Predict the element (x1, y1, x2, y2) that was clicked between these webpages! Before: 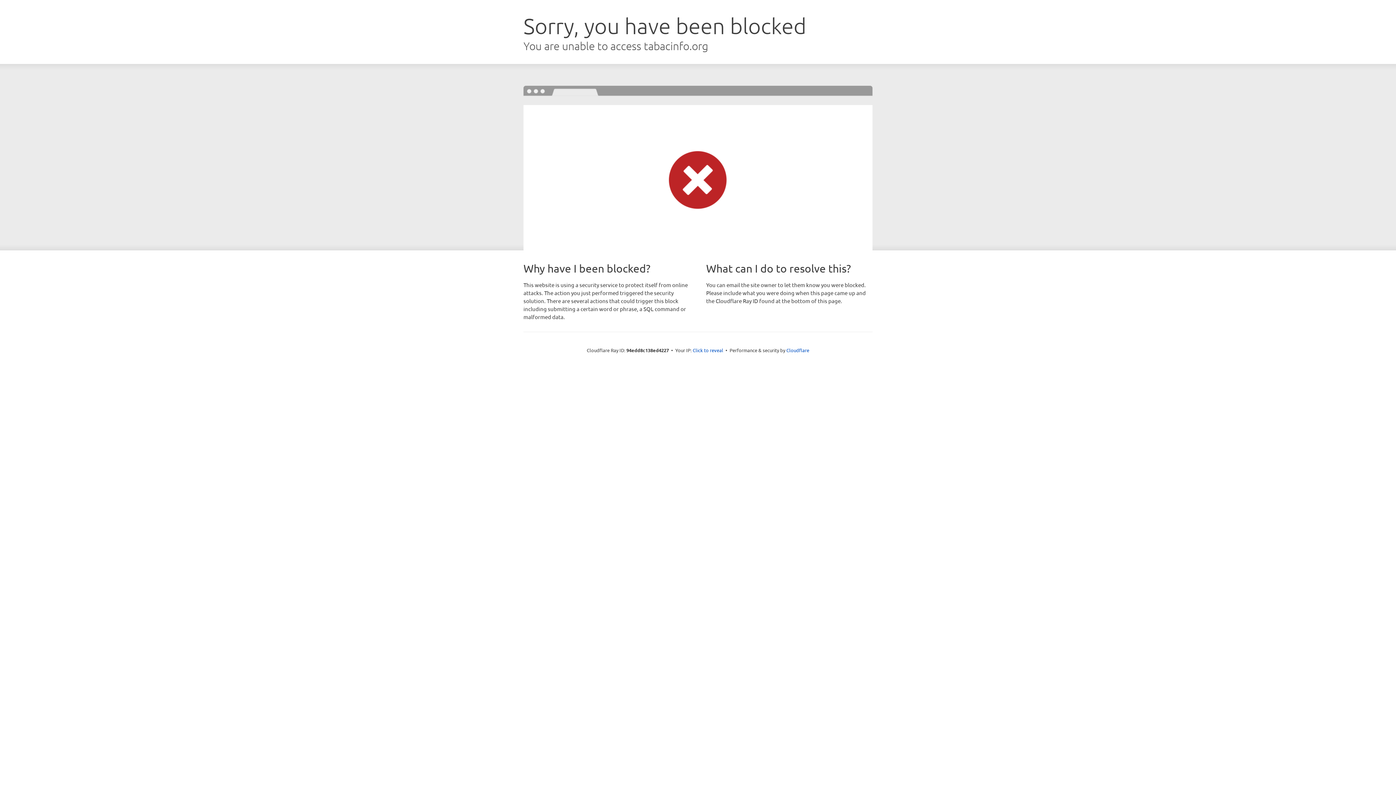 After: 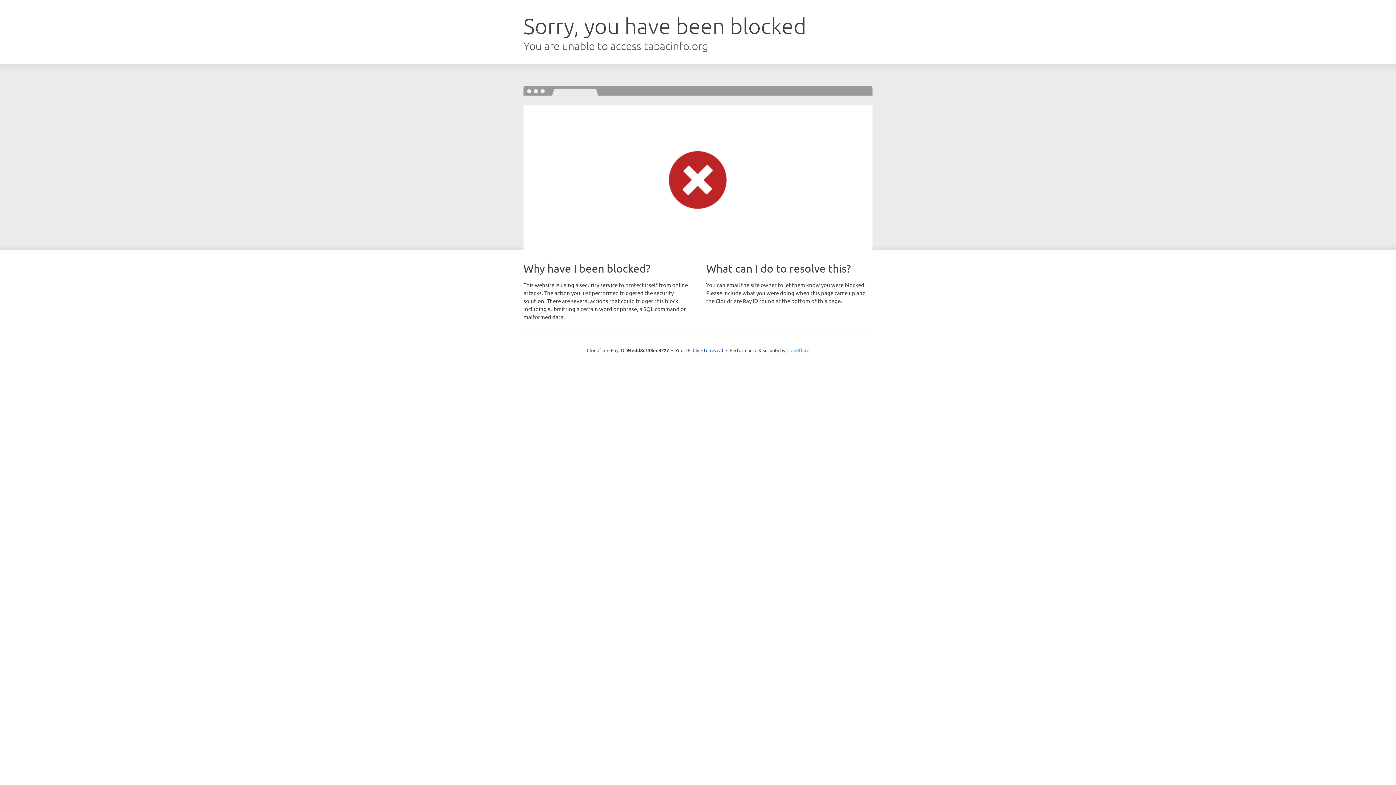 Action: bbox: (786, 347, 809, 353) label: Cloudflare